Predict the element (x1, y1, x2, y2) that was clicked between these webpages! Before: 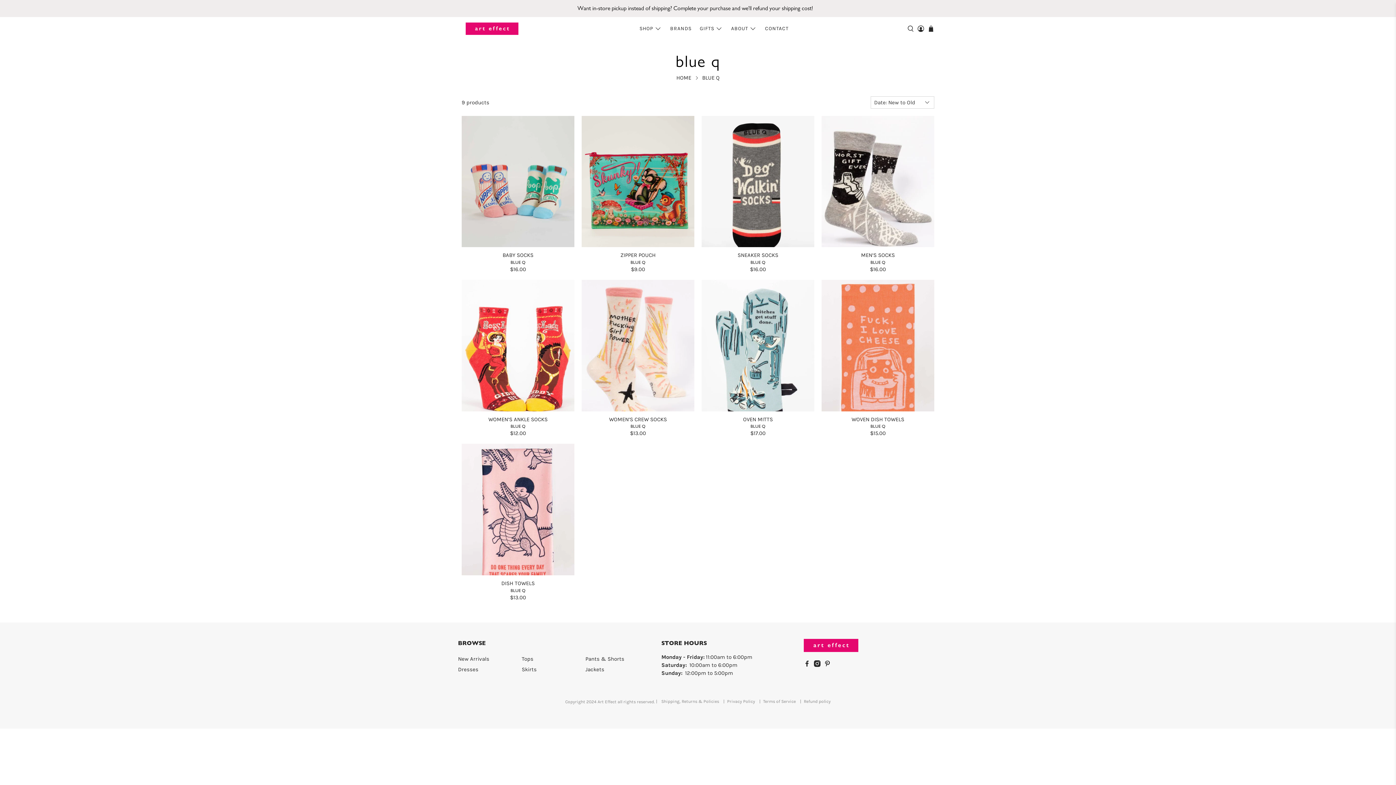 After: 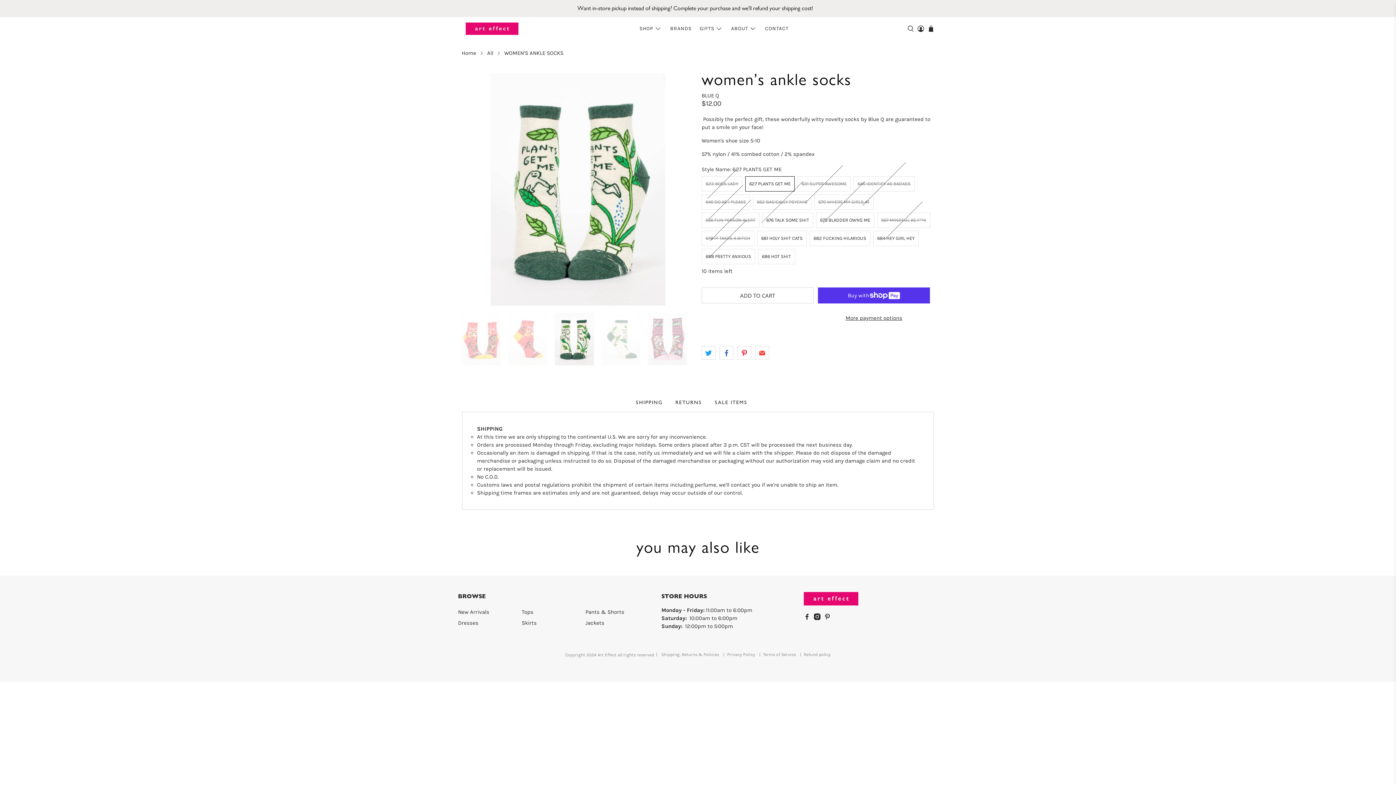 Action: bbox: (461, 279, 574, 411)